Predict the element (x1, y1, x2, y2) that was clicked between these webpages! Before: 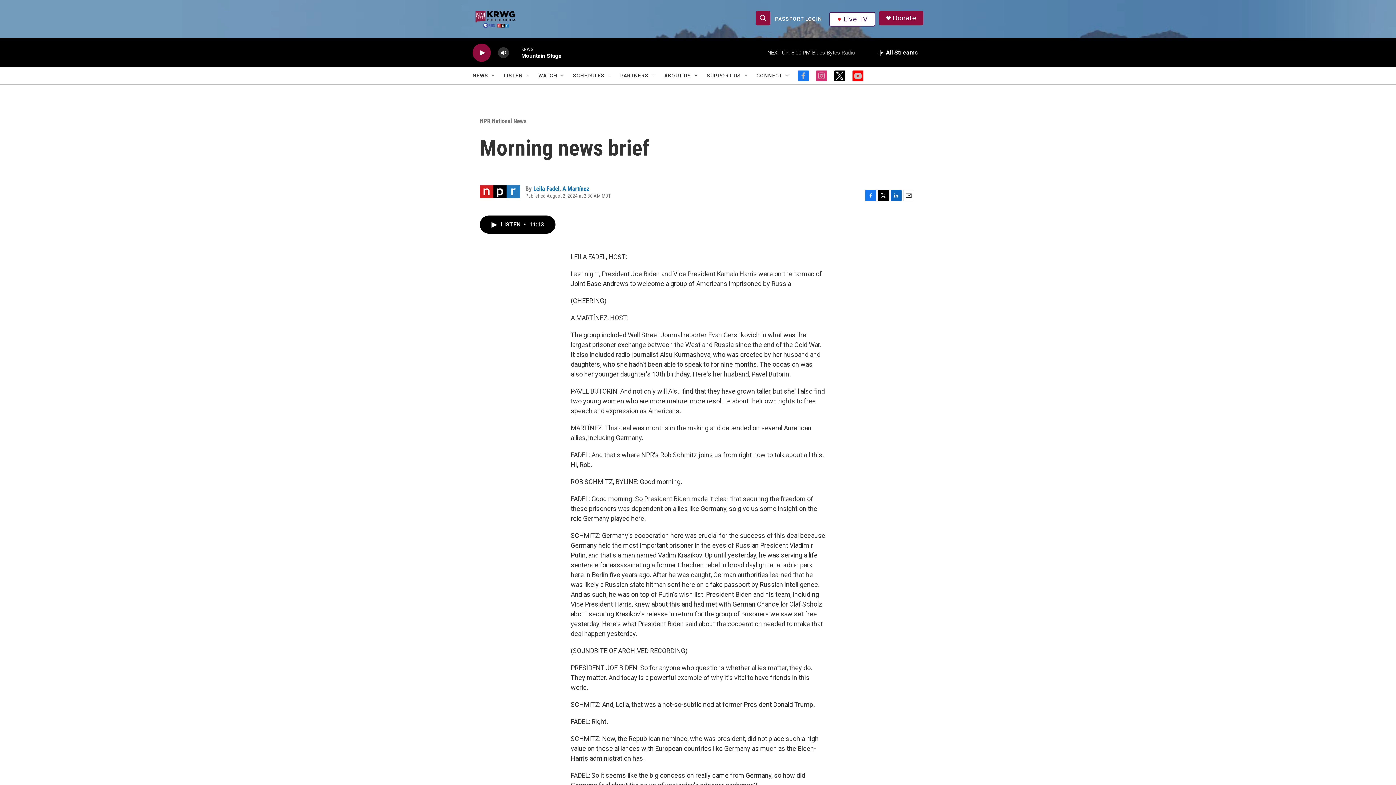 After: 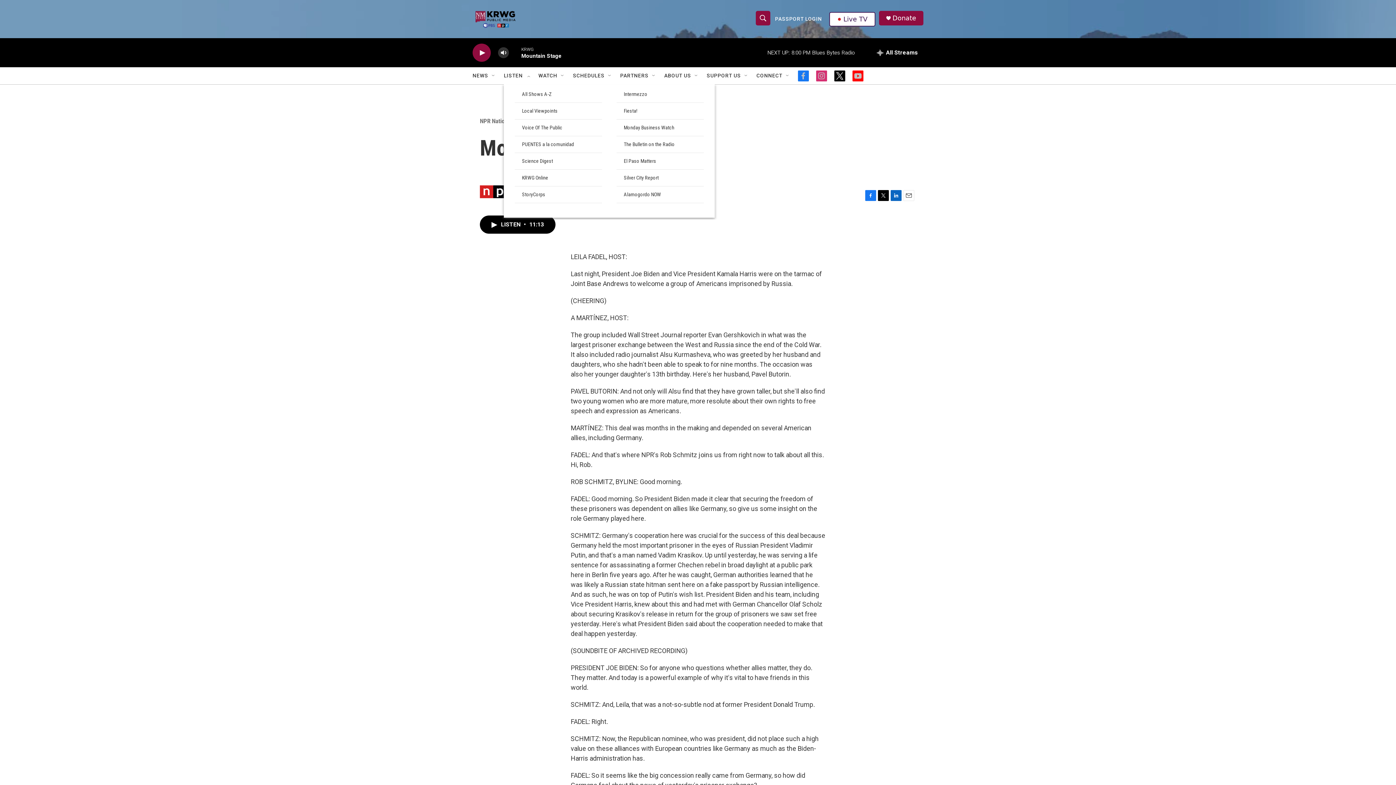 Action: label: Open Sub Navigation bbox: (527, 72, 533, 78)